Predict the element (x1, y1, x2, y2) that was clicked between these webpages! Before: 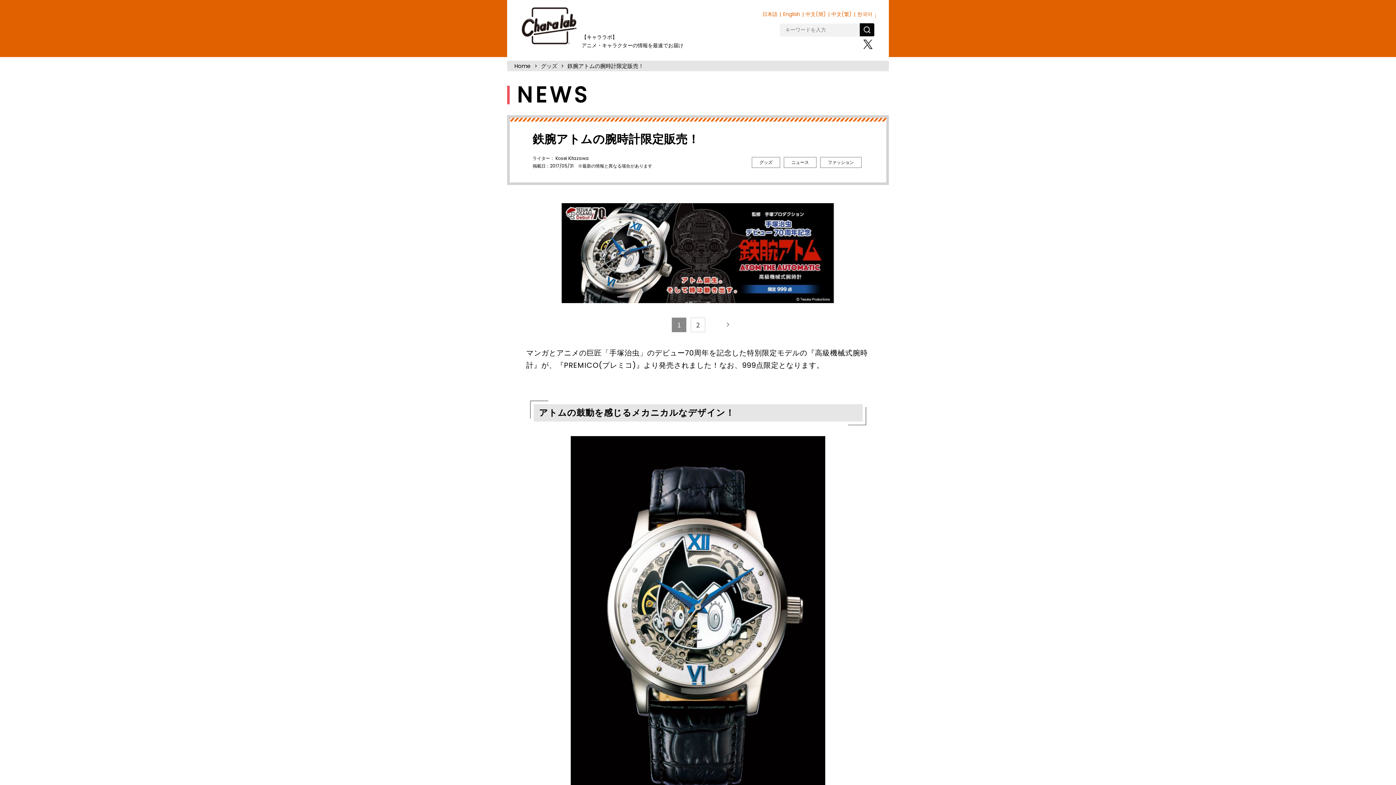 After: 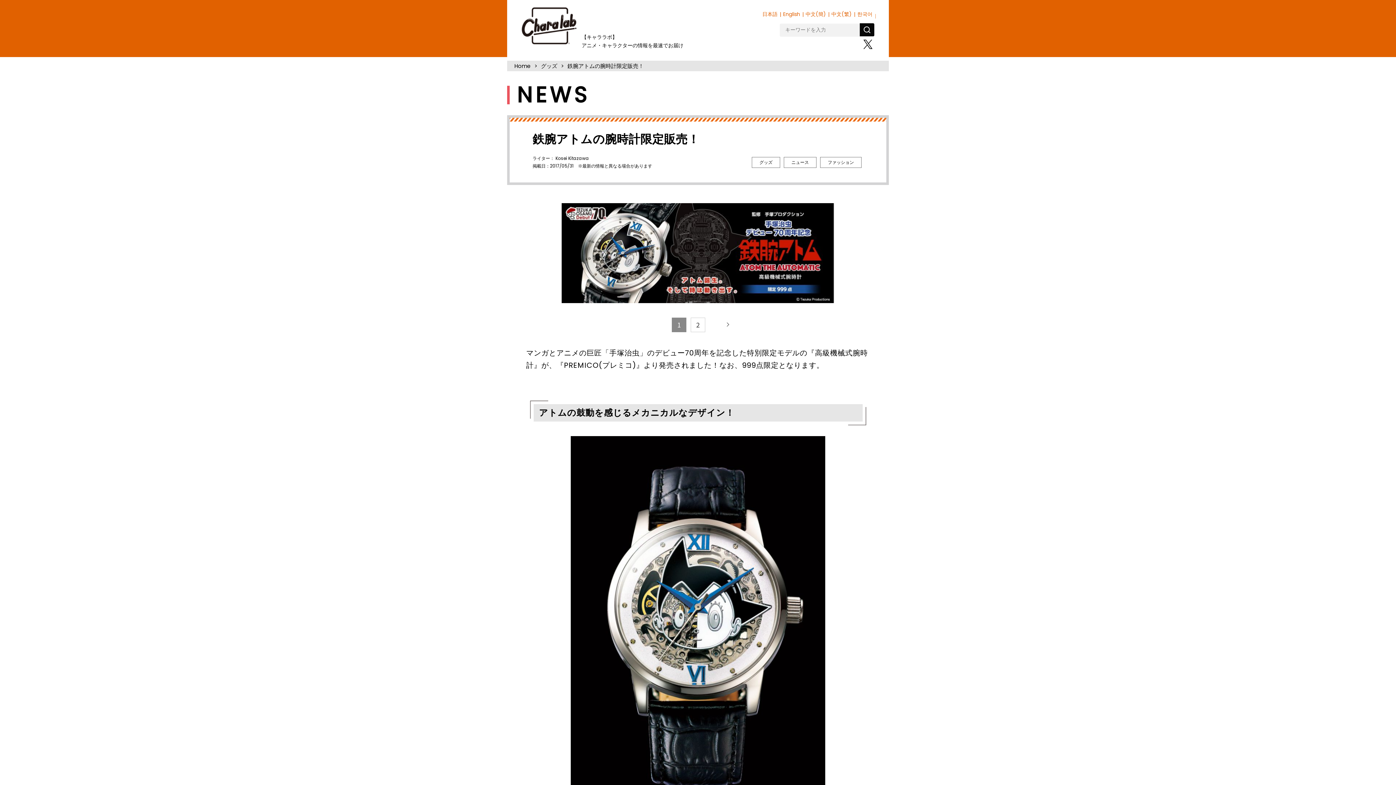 Action: label: X bbox: (863, 38, 872, 49)